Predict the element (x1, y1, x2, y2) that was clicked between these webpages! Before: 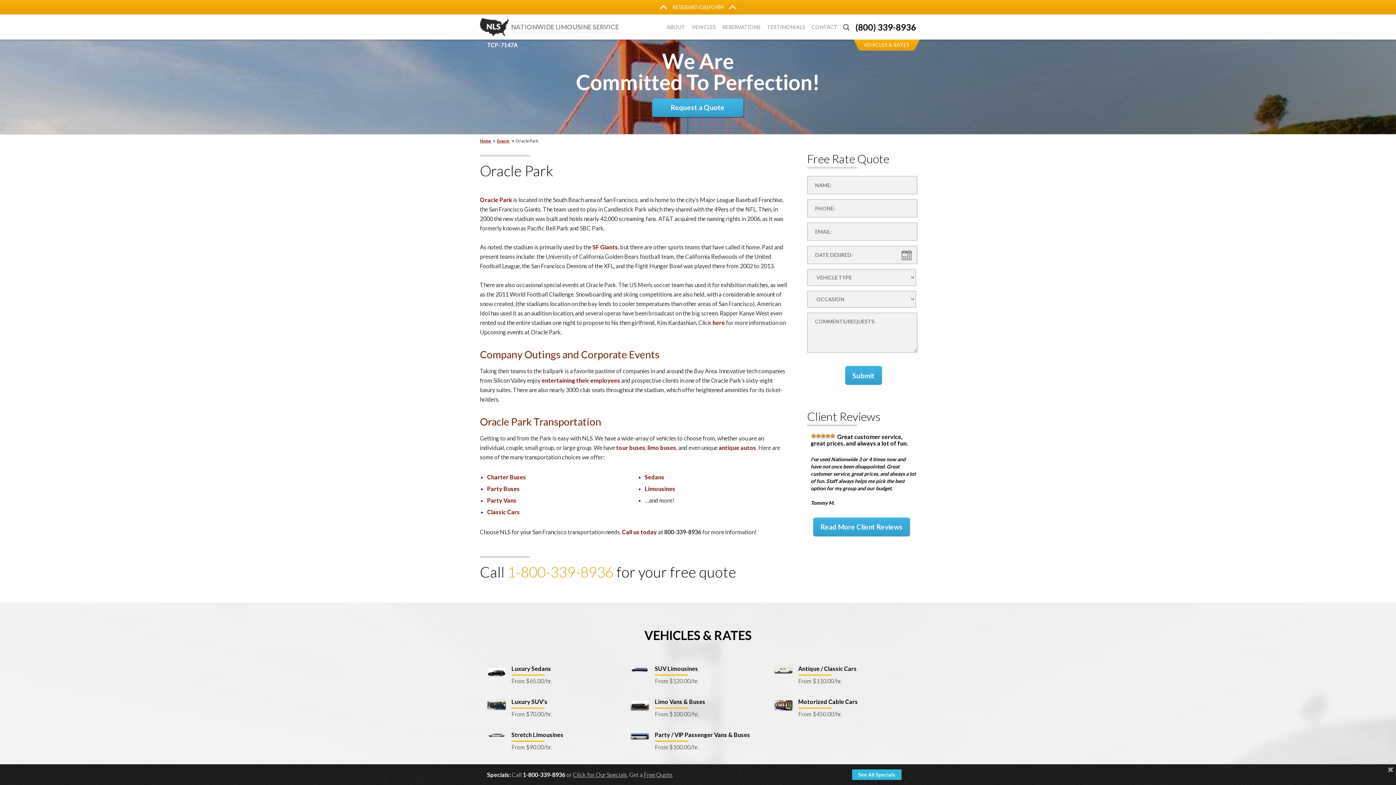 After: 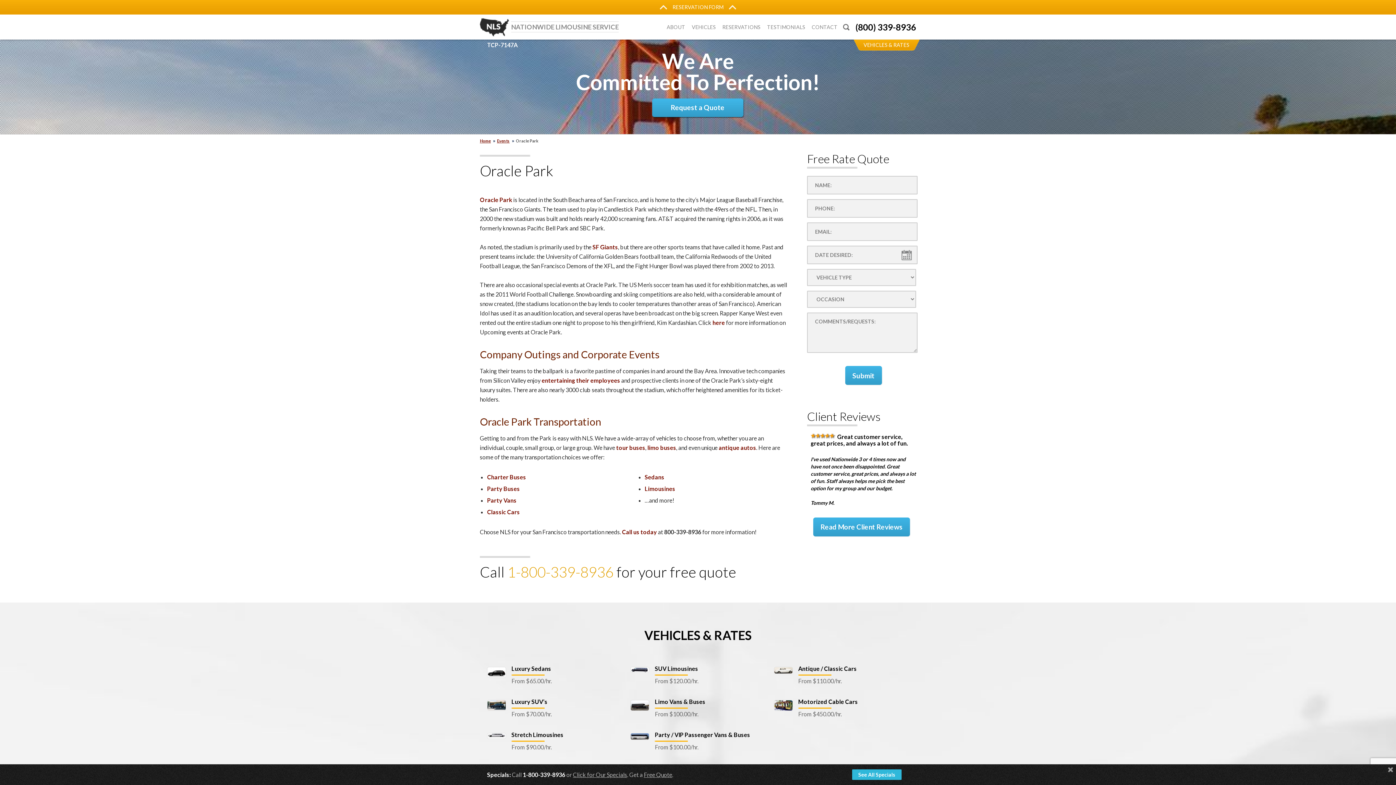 Action: bbox: (855, 14, 916, 39) label: (800) 339-8936